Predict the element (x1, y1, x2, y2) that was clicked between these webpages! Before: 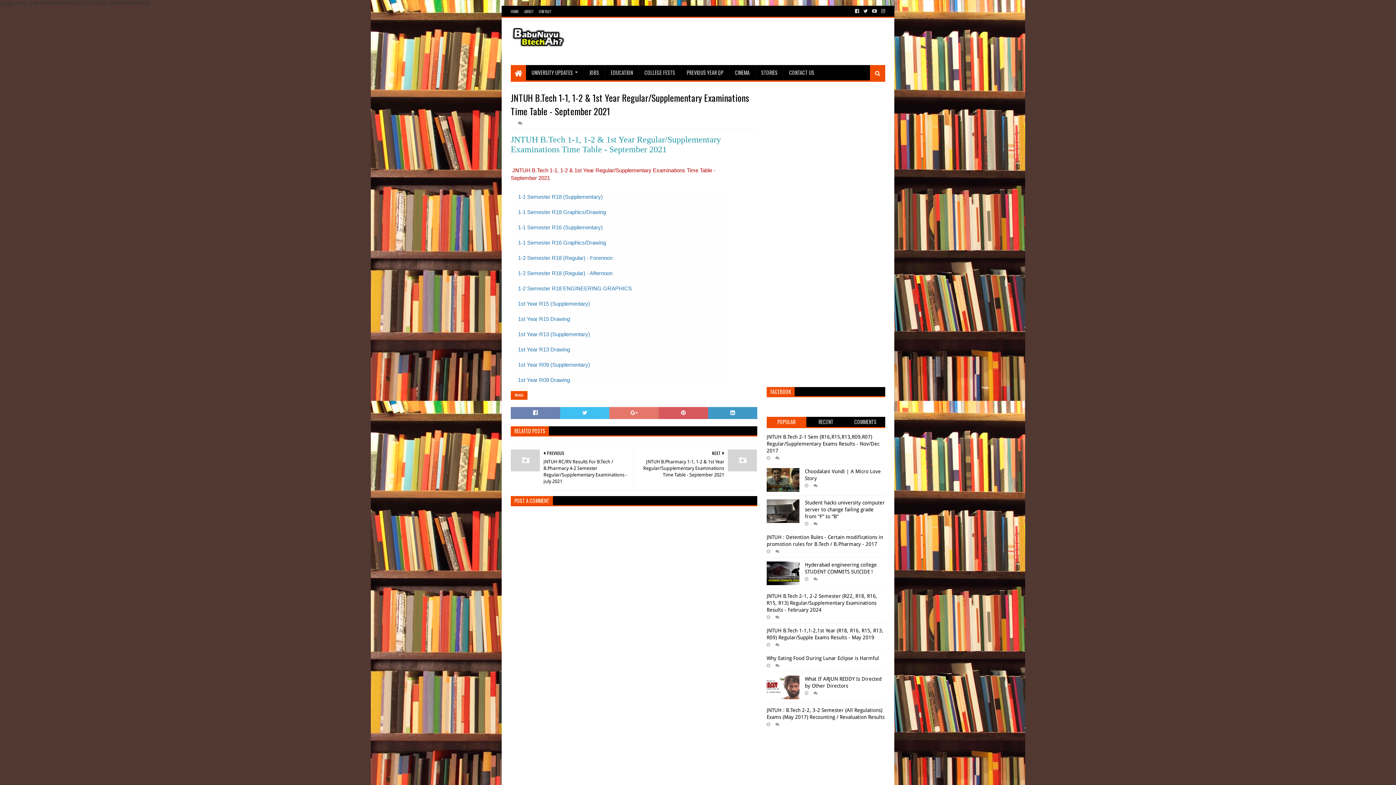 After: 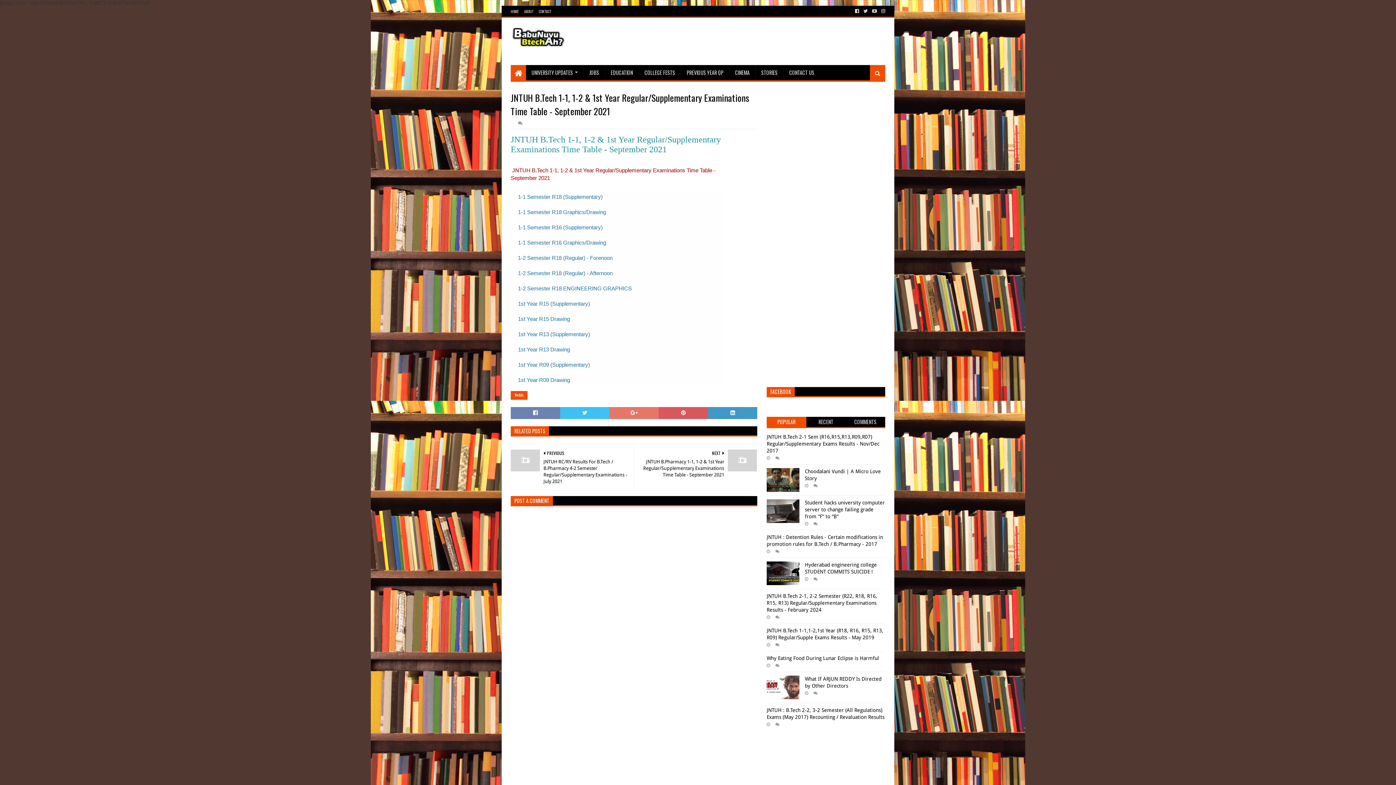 Action: bbox: (880, 5, 885, 16)